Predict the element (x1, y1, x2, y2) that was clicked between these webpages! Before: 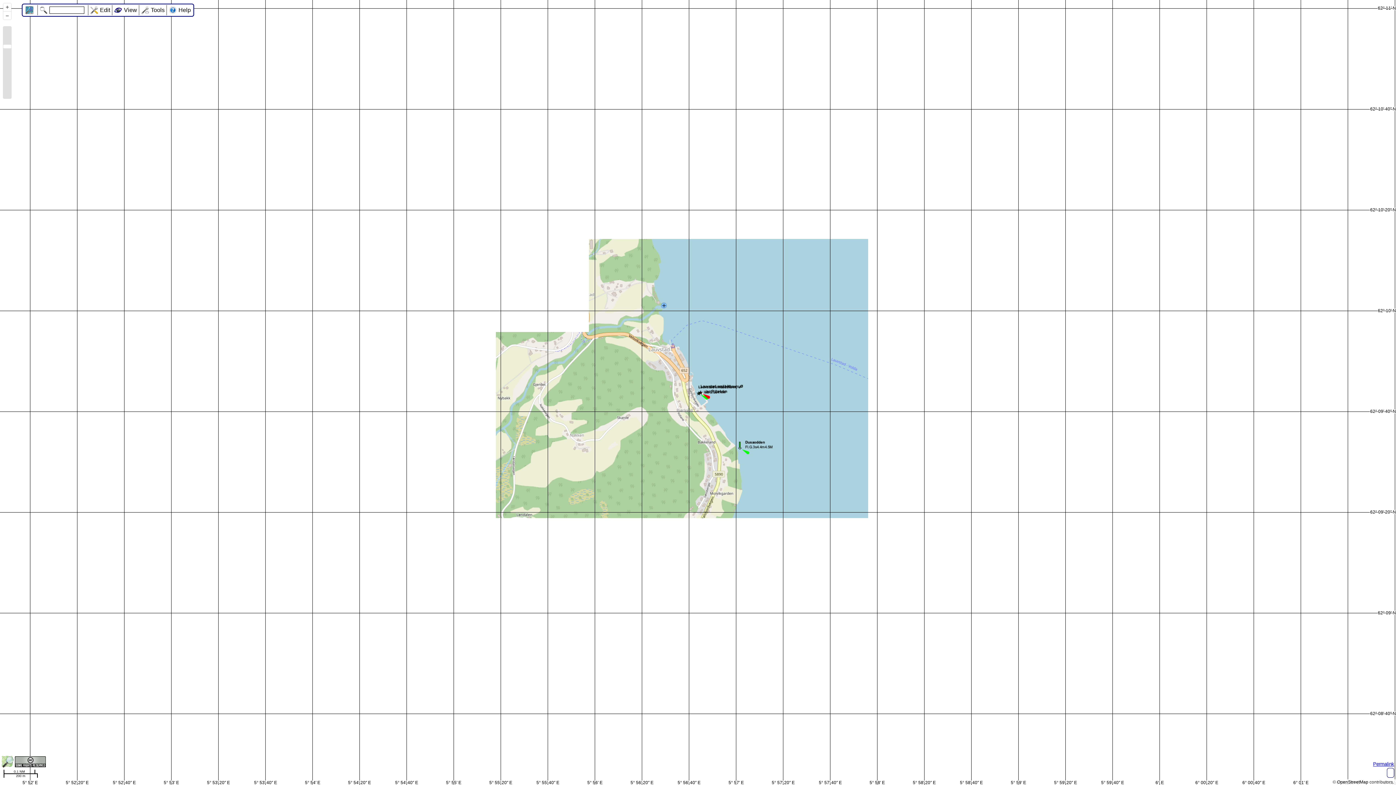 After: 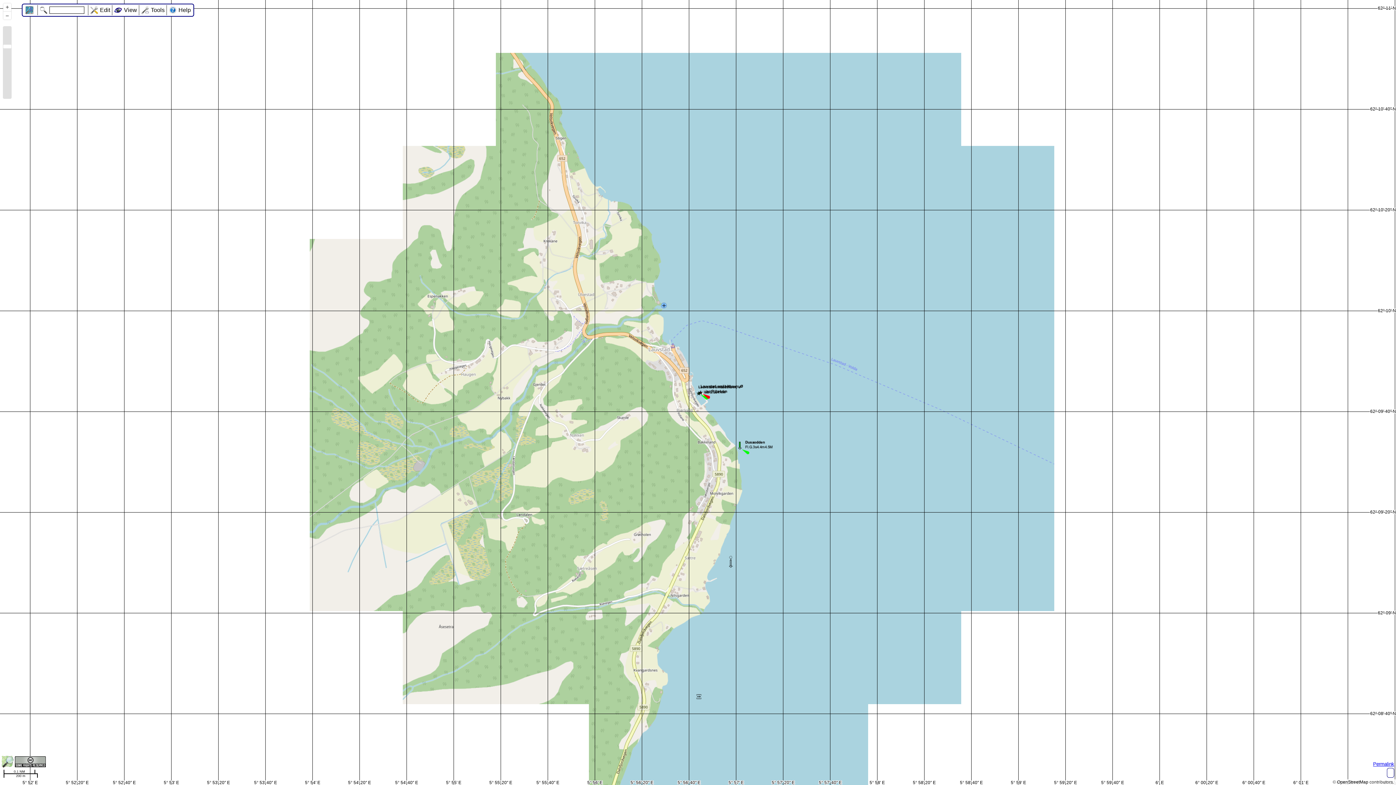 Action: bbox: (14, 758, 45, 764)